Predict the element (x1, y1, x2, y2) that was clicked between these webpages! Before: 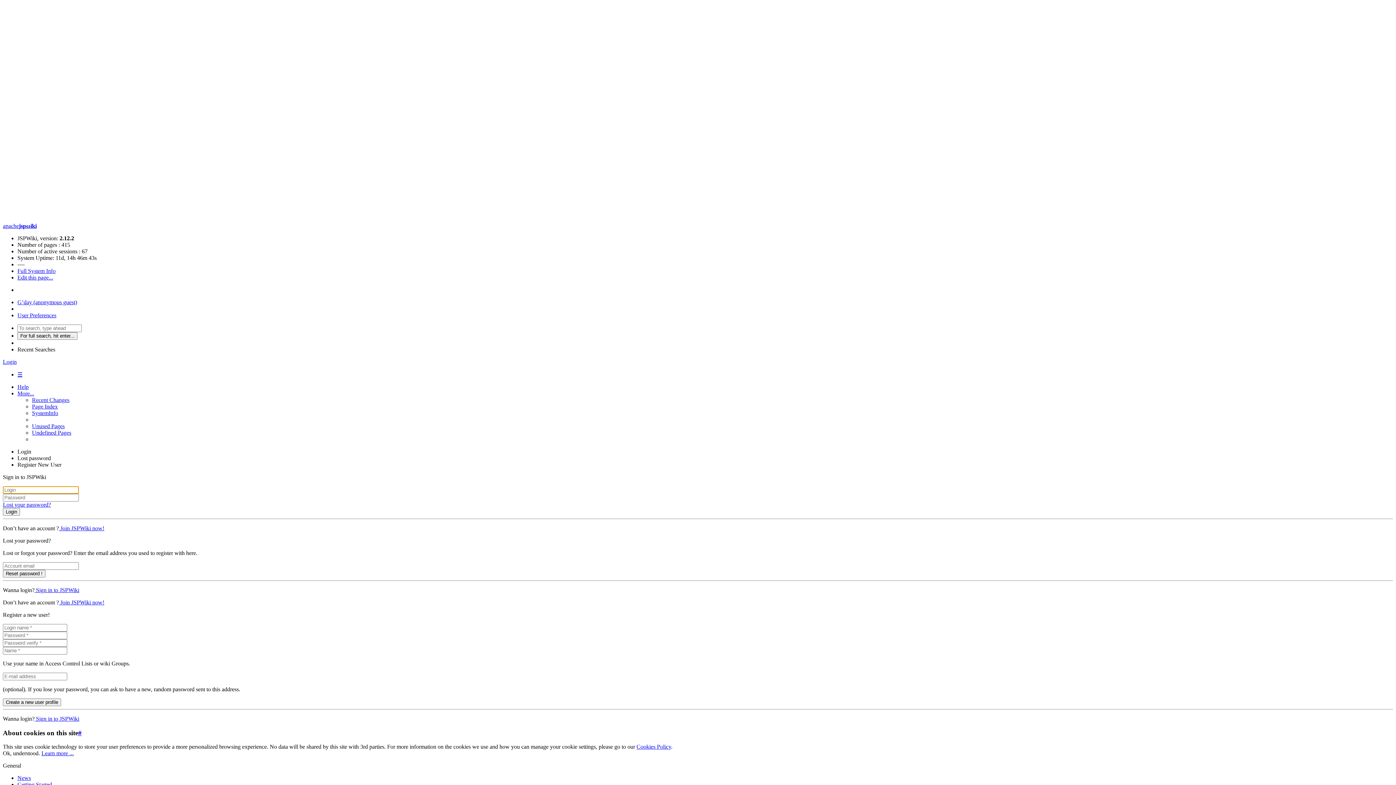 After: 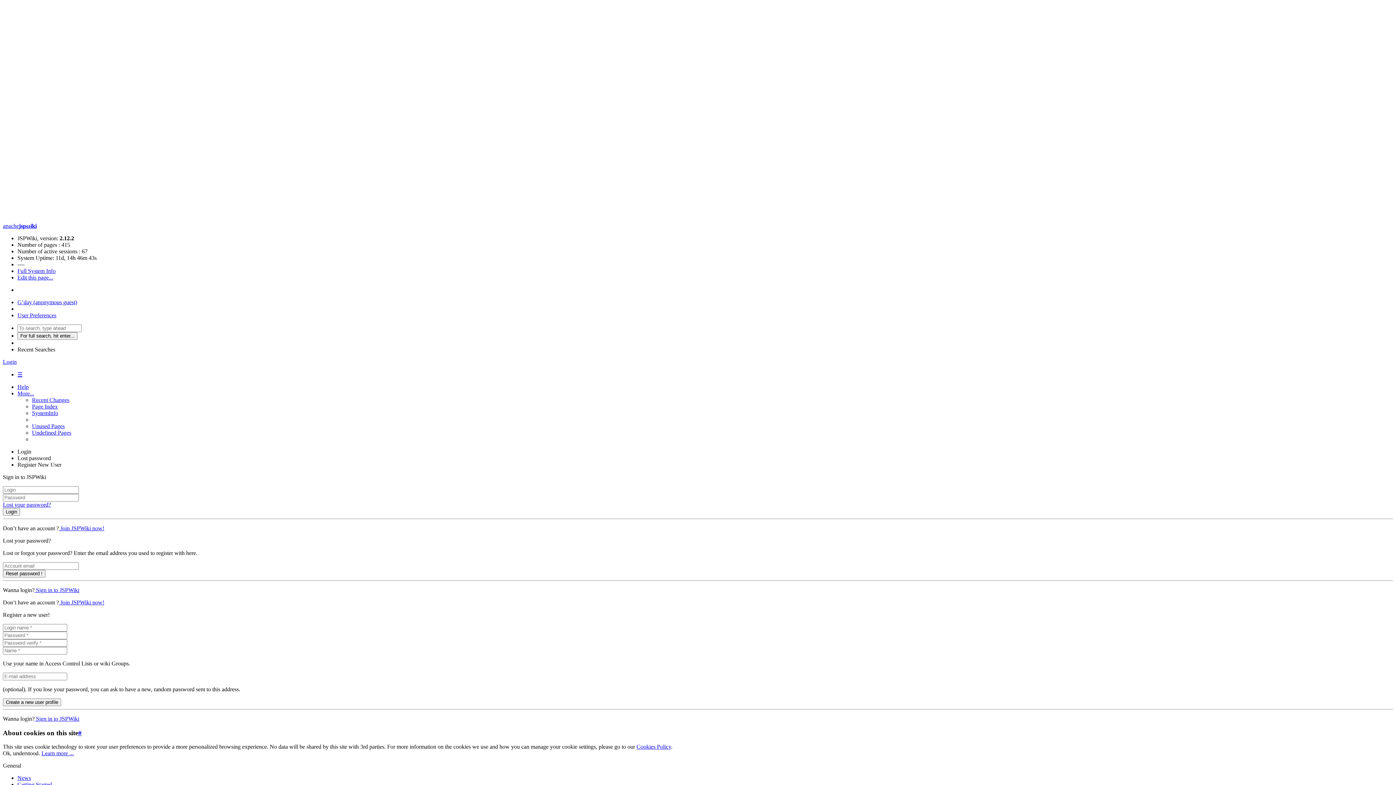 Action: bbox: (17, 384, 28, 390) label: Help